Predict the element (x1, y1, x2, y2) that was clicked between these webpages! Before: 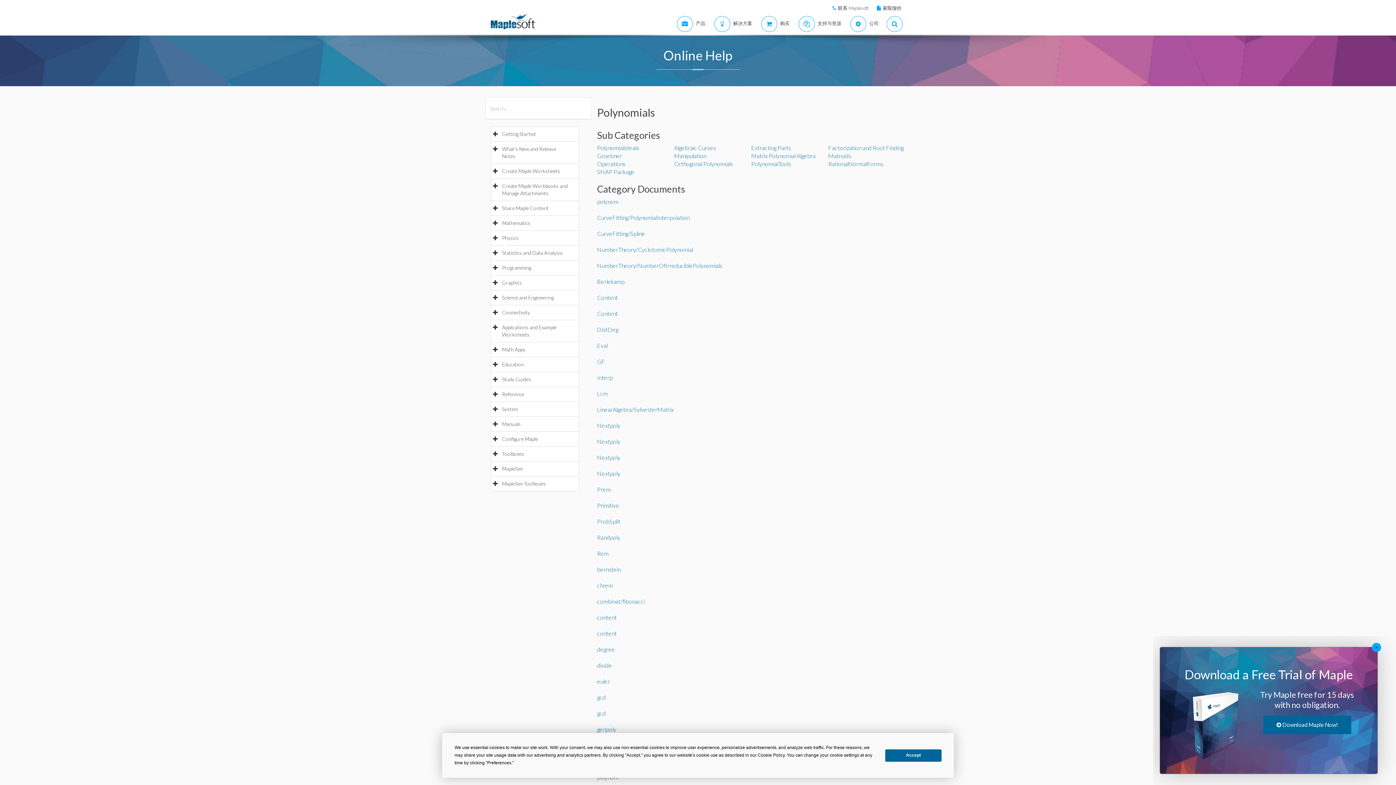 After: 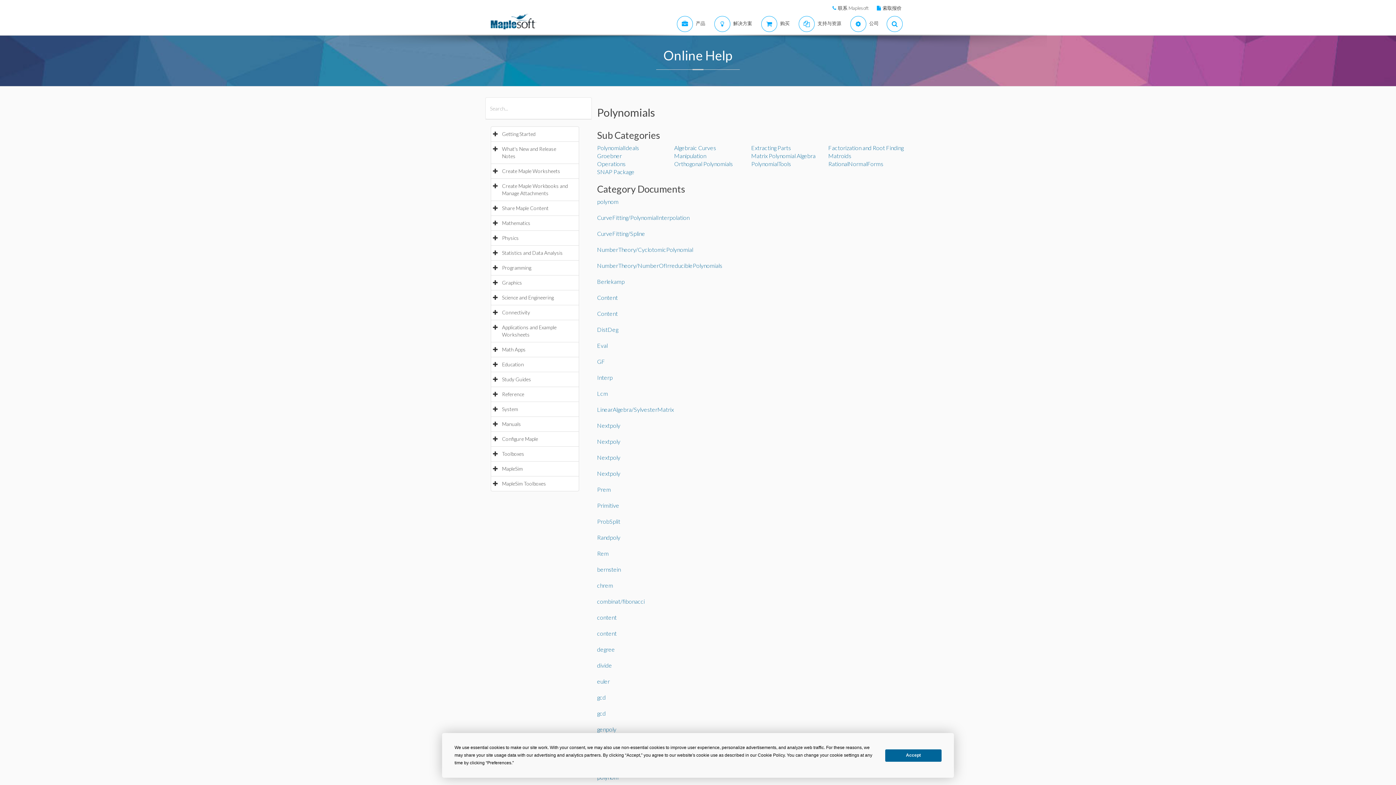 Action: label: × bbox: (1372, 643, 1381, 652)